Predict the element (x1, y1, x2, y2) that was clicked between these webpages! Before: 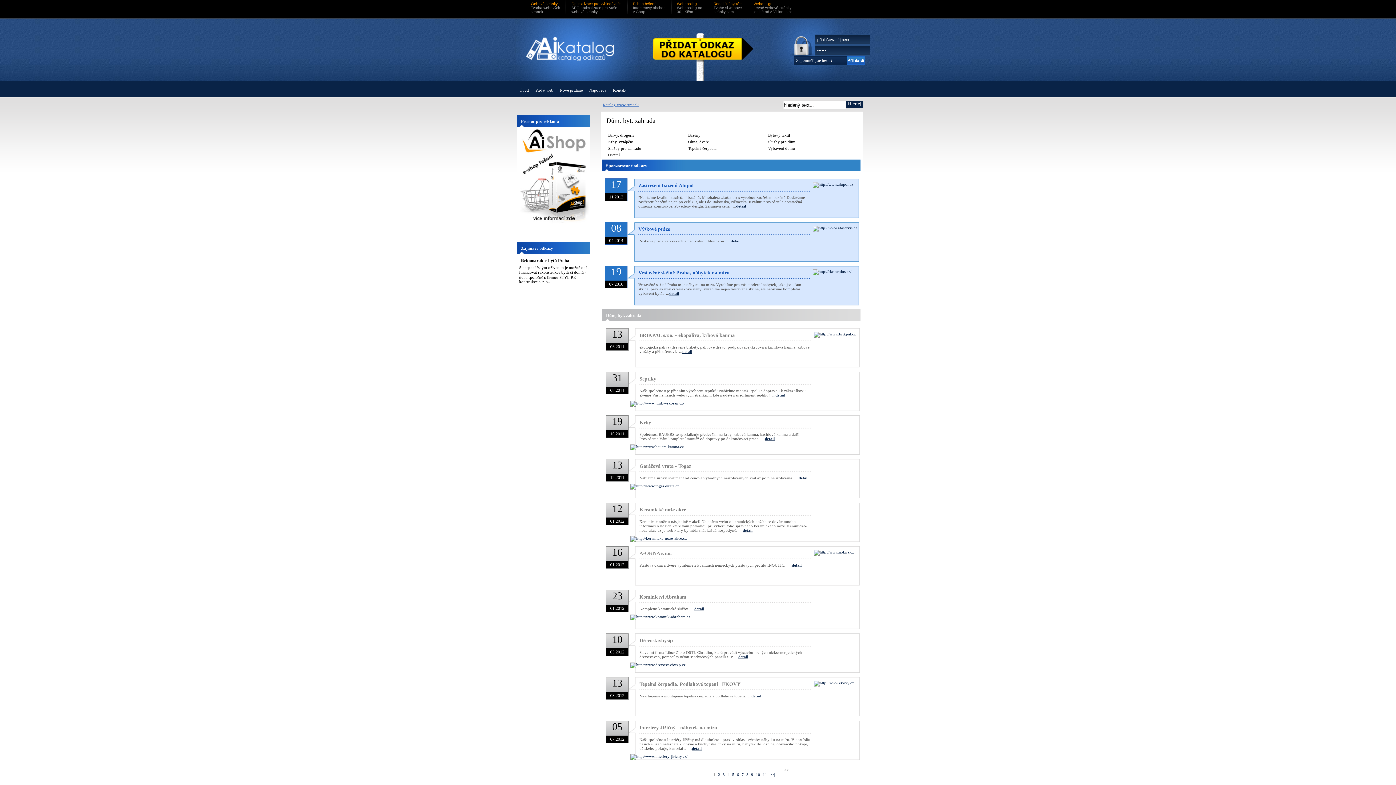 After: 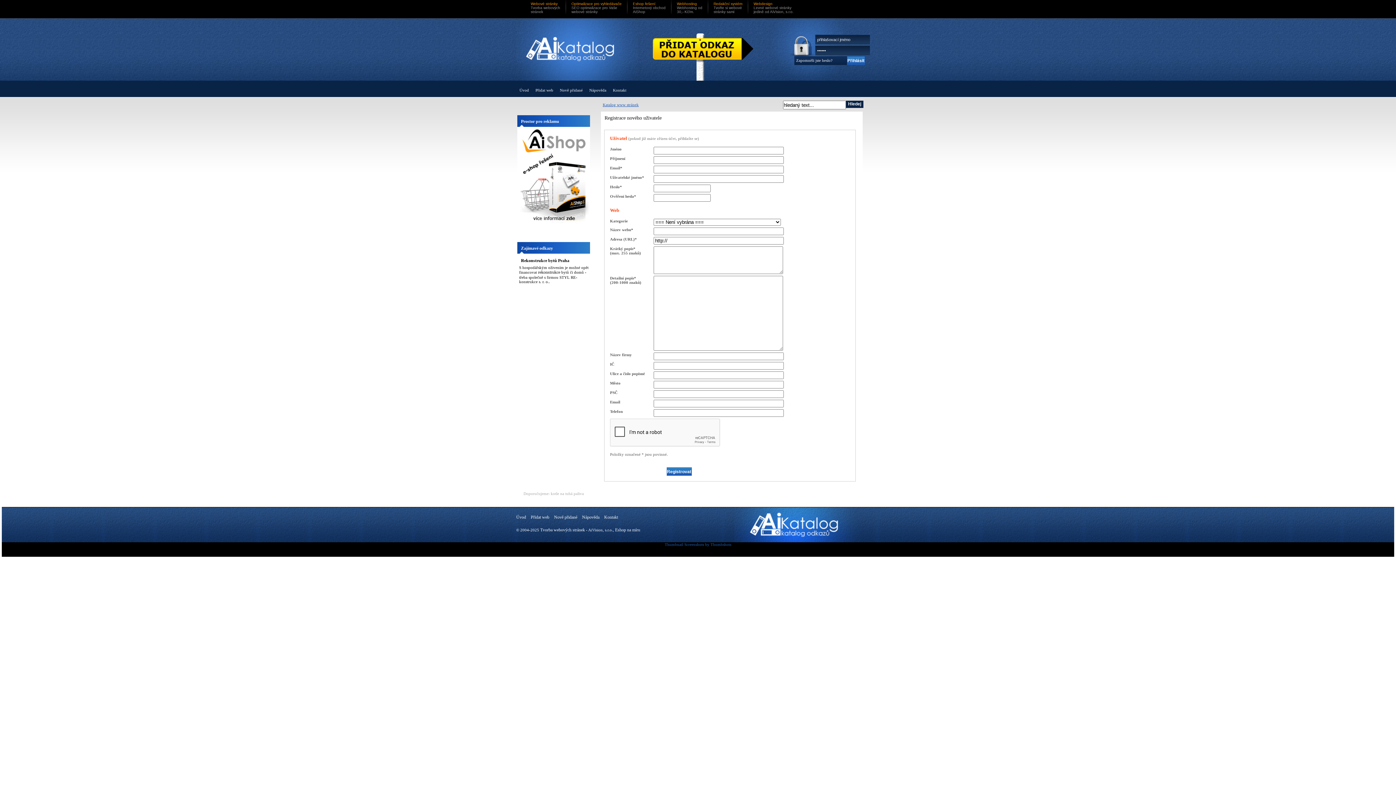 Action: label: Přidat web bbox: (535, 80, 553, 92)